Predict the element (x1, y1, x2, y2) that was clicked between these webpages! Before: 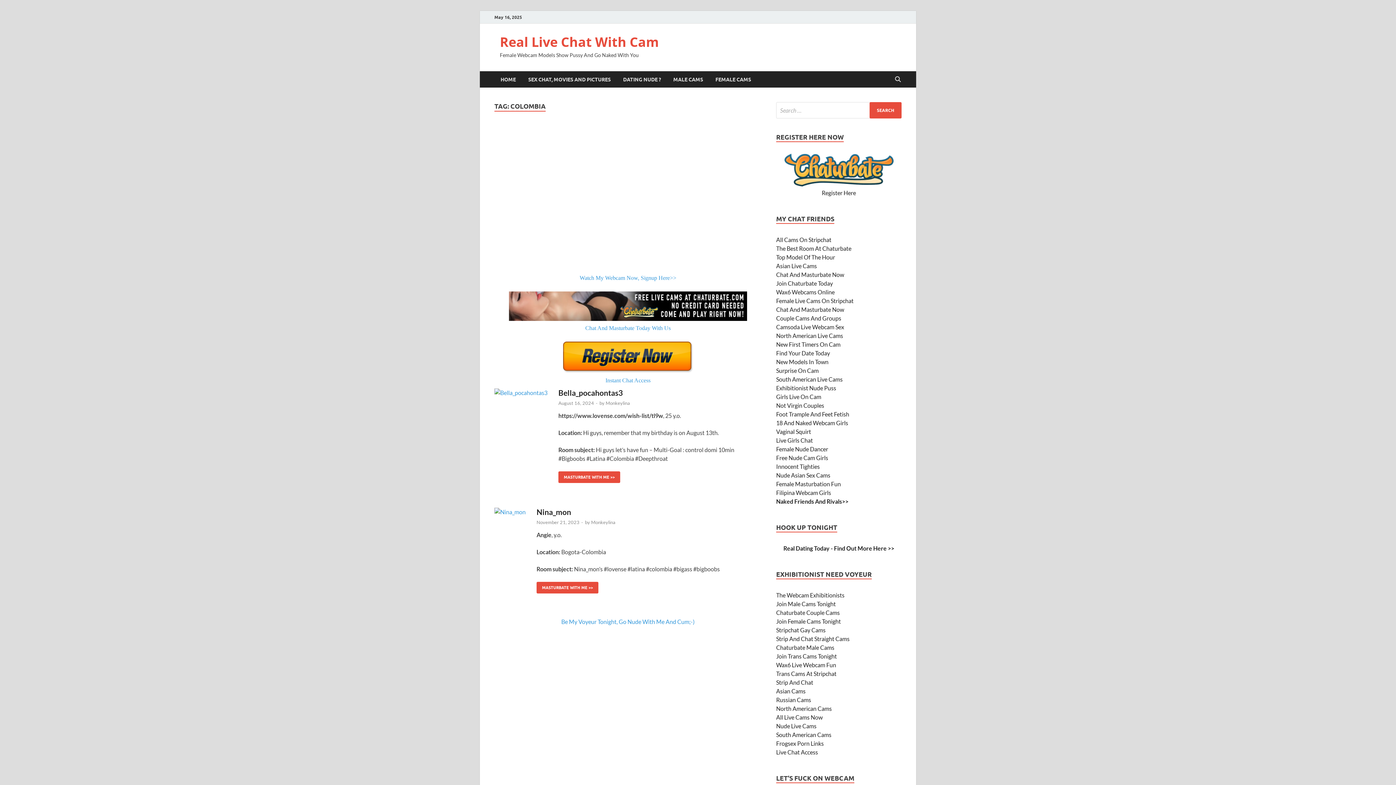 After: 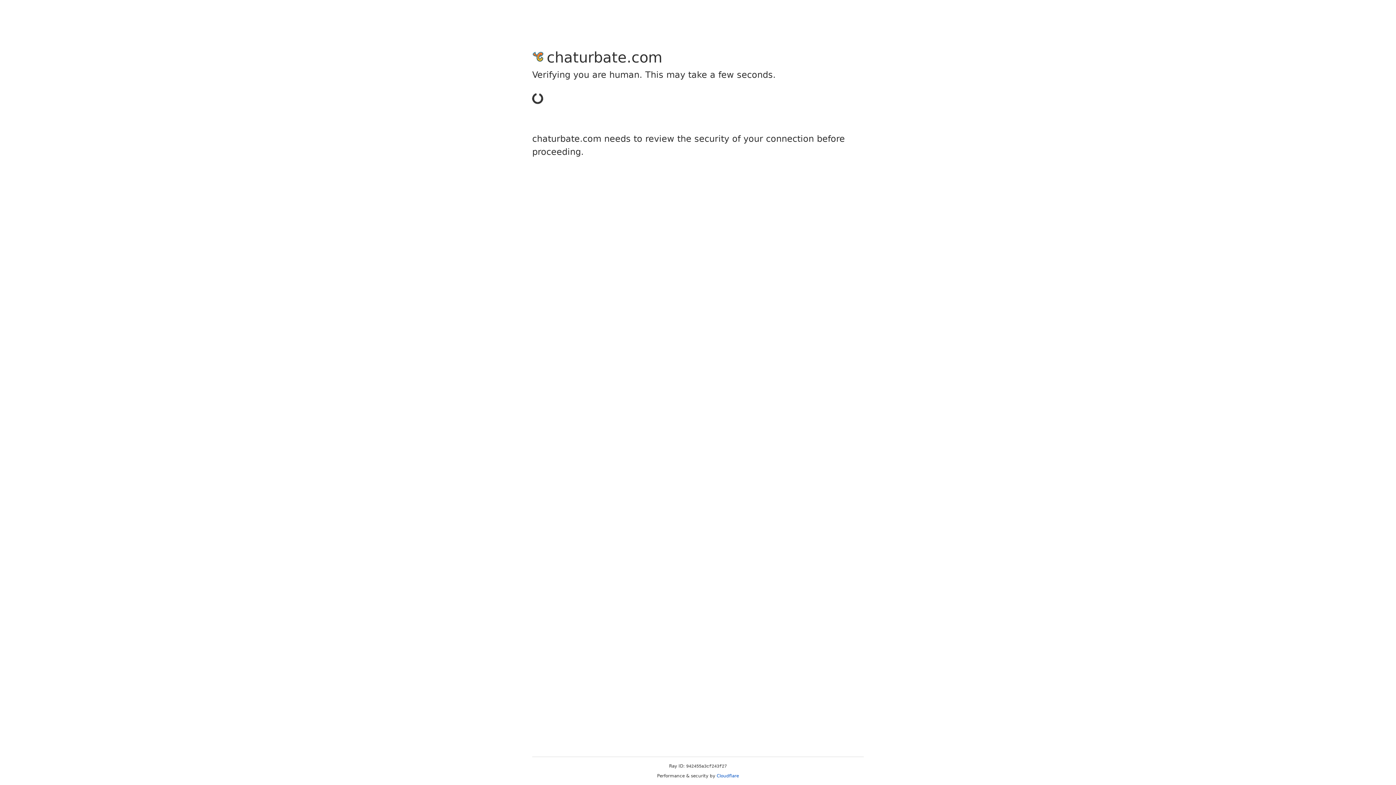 Action: bbox: (776, 696, 811, 703) label: Russian Cams